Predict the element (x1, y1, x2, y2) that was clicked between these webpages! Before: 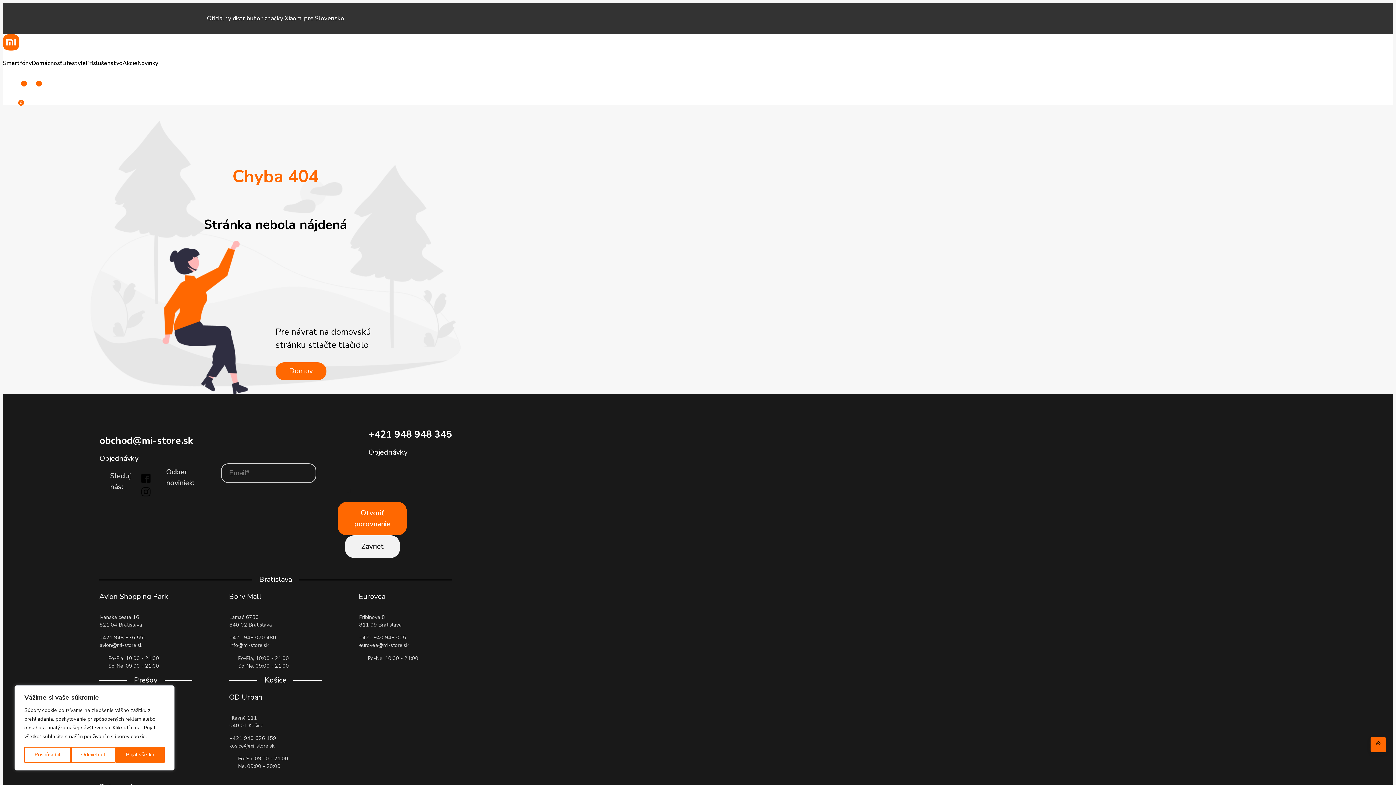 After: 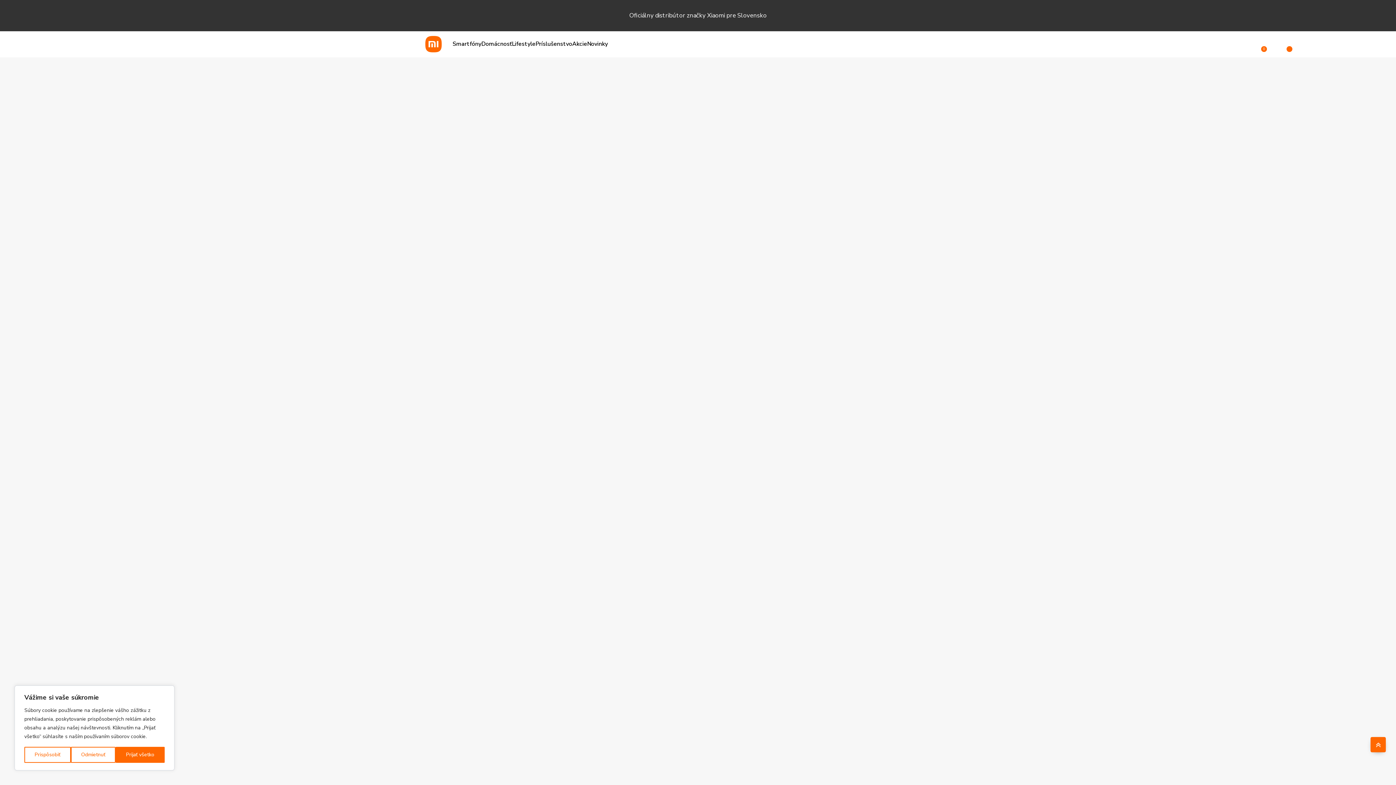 Action: bbox: (275, 362, 326, 380) label: Domov